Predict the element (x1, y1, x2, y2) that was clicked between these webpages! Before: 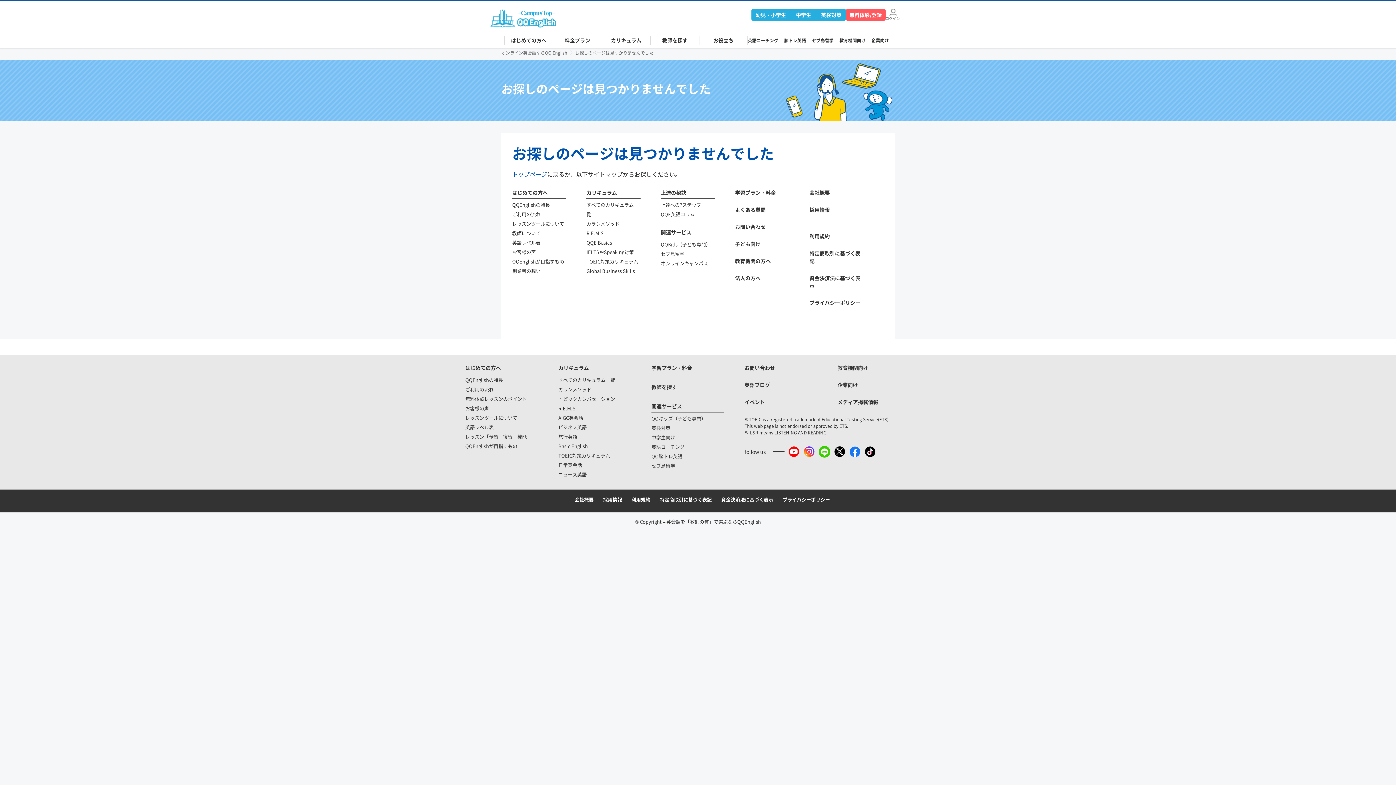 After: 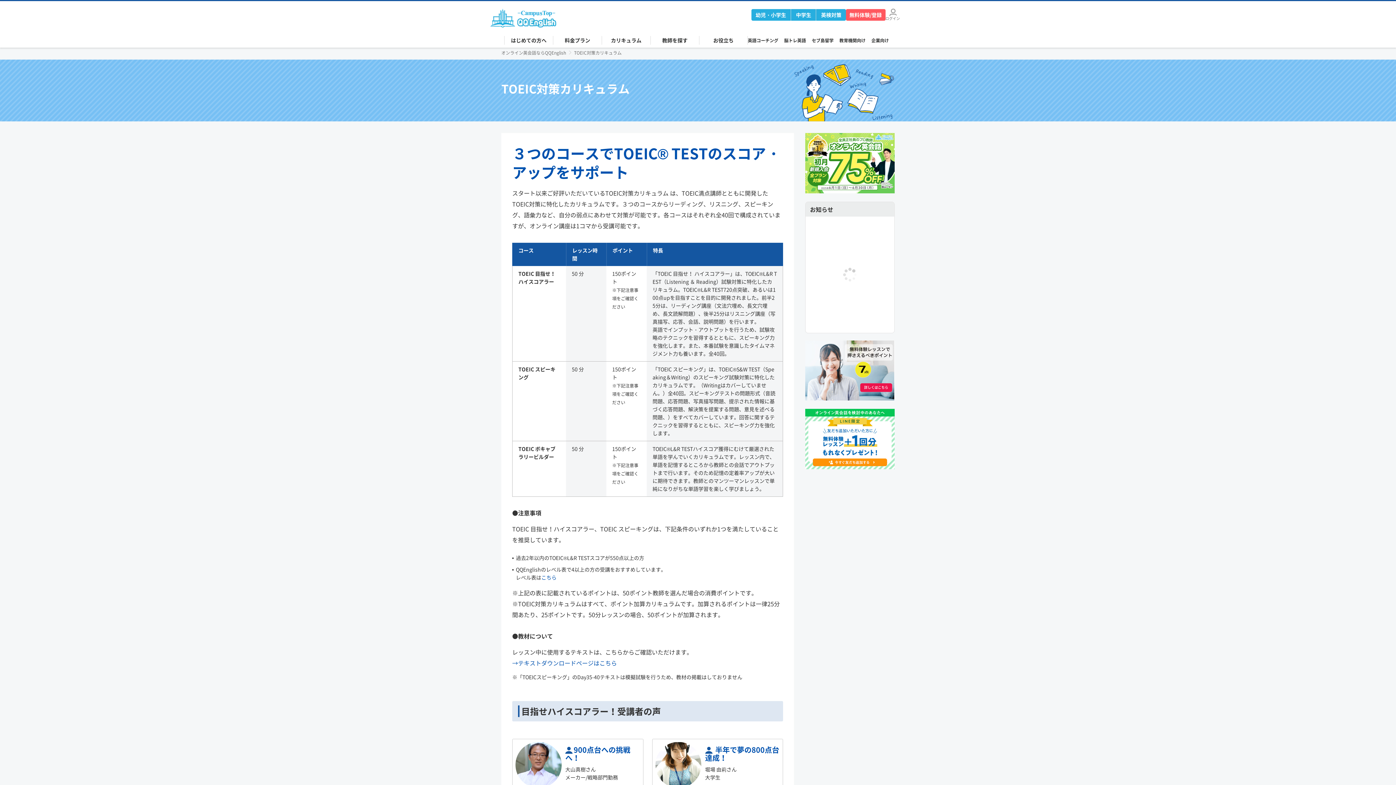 Action: bbox: (558, 452, 610, 459) label: TOEIC対策カリキュラム